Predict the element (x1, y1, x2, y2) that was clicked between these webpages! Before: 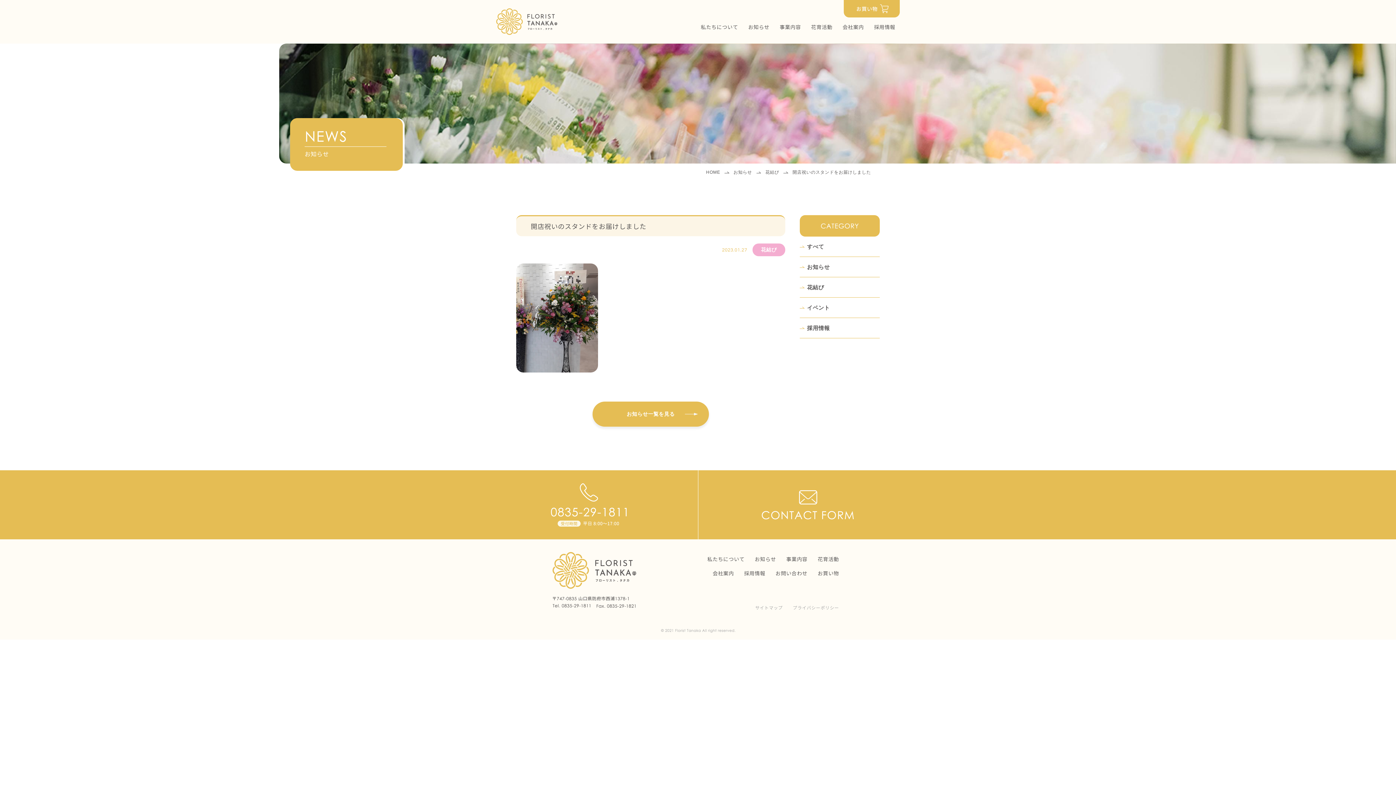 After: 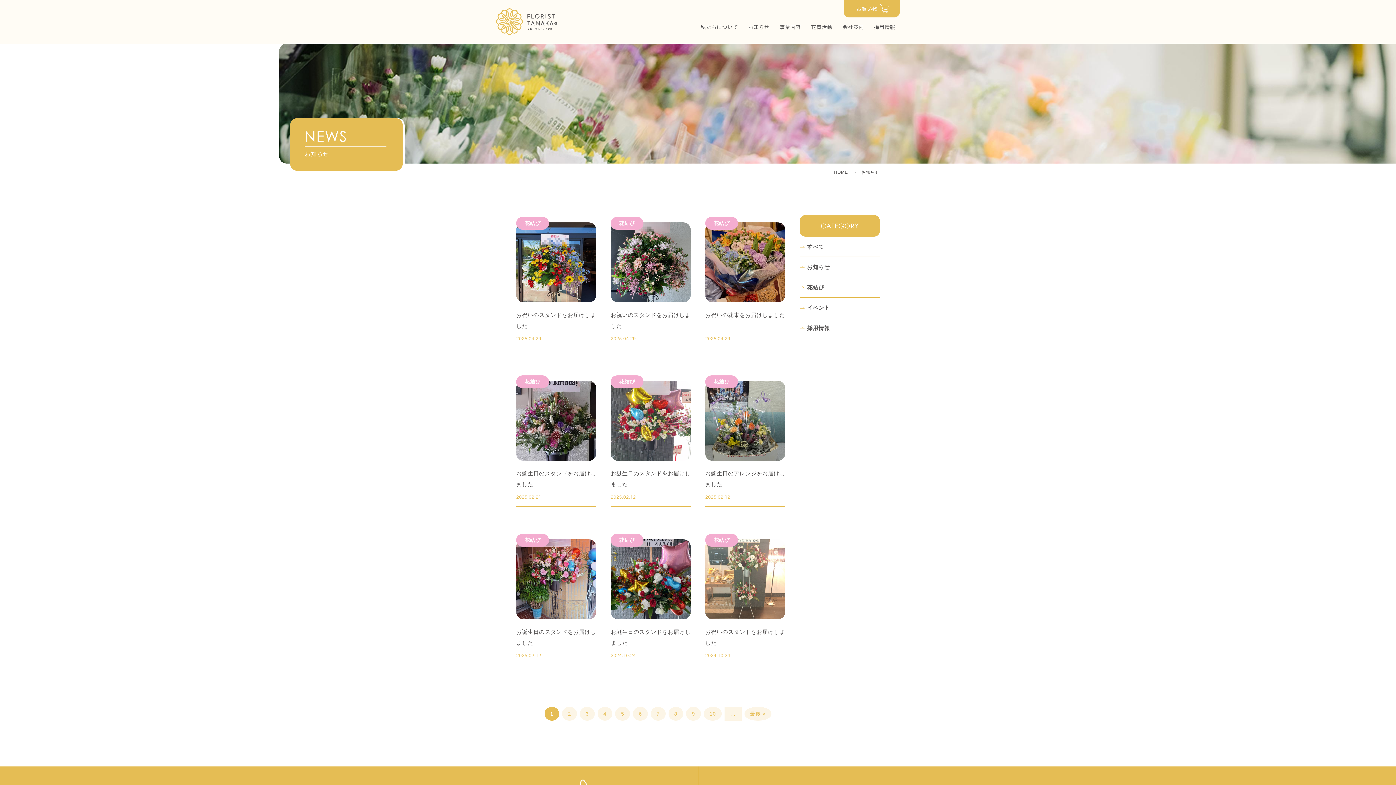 Action: bbox: (733, 169, 752, 174) label: お知らせ